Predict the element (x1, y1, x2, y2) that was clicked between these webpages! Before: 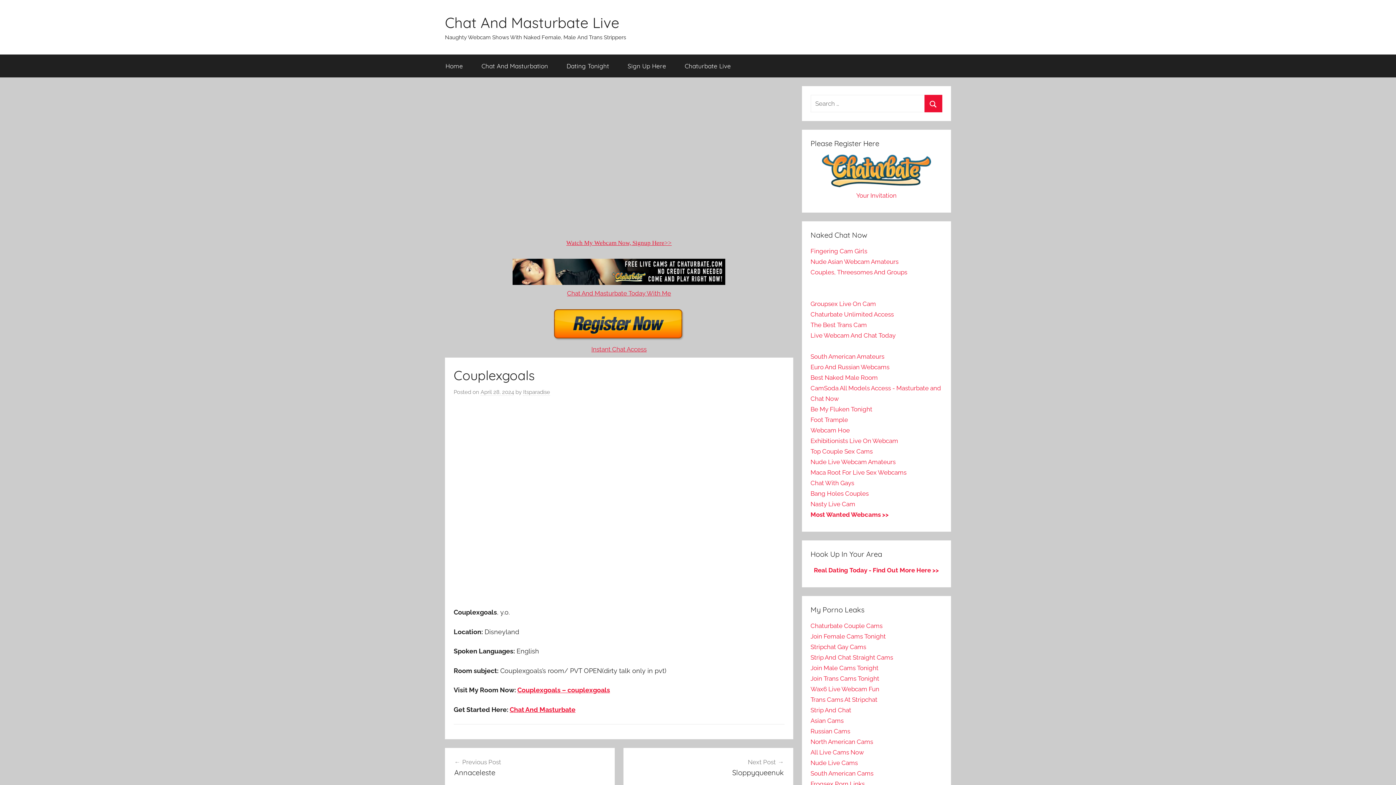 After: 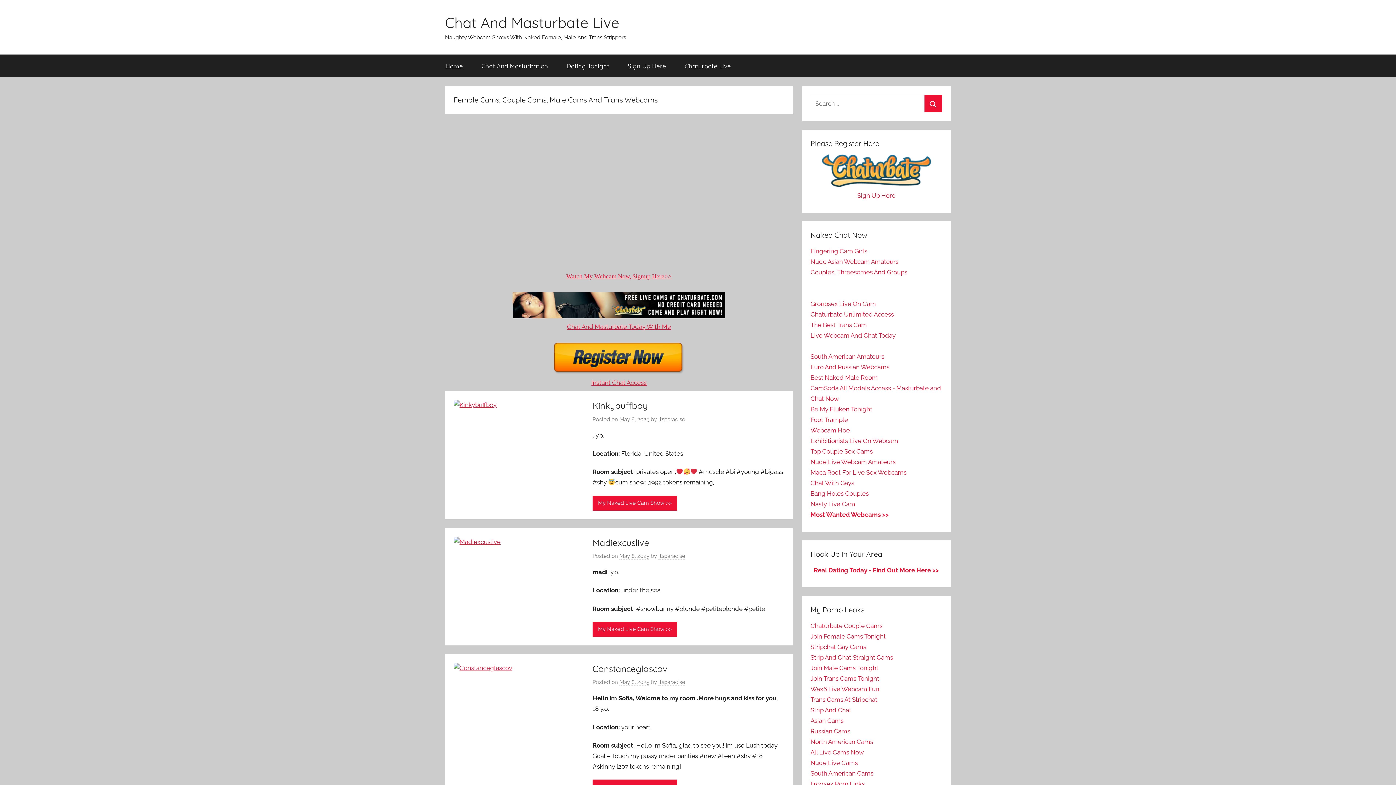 Action: label: Chat And Masturbate Live bbox: (445, 13, 619, 31)